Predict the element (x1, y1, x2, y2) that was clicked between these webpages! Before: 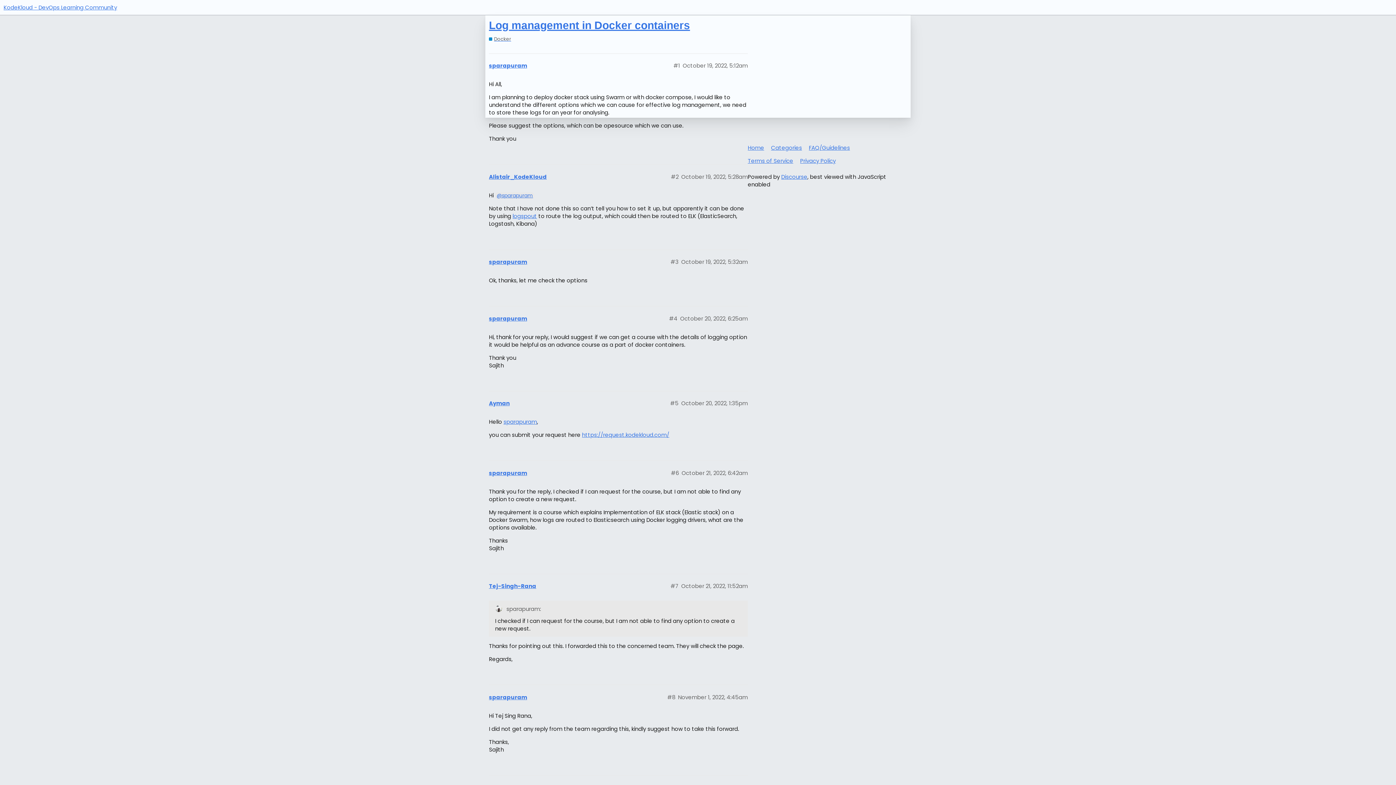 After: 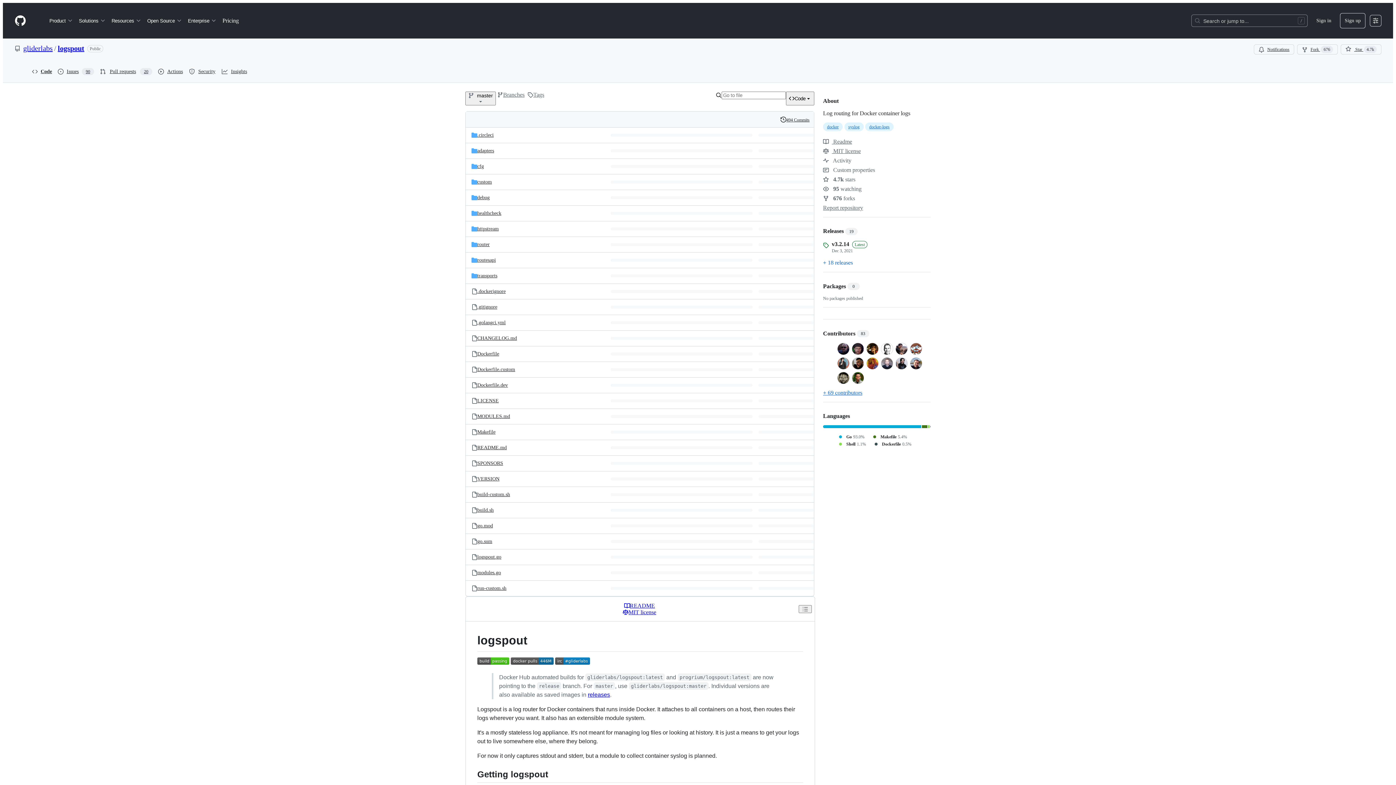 Action: bbox: (512, 212, 537, 220) label: logspout